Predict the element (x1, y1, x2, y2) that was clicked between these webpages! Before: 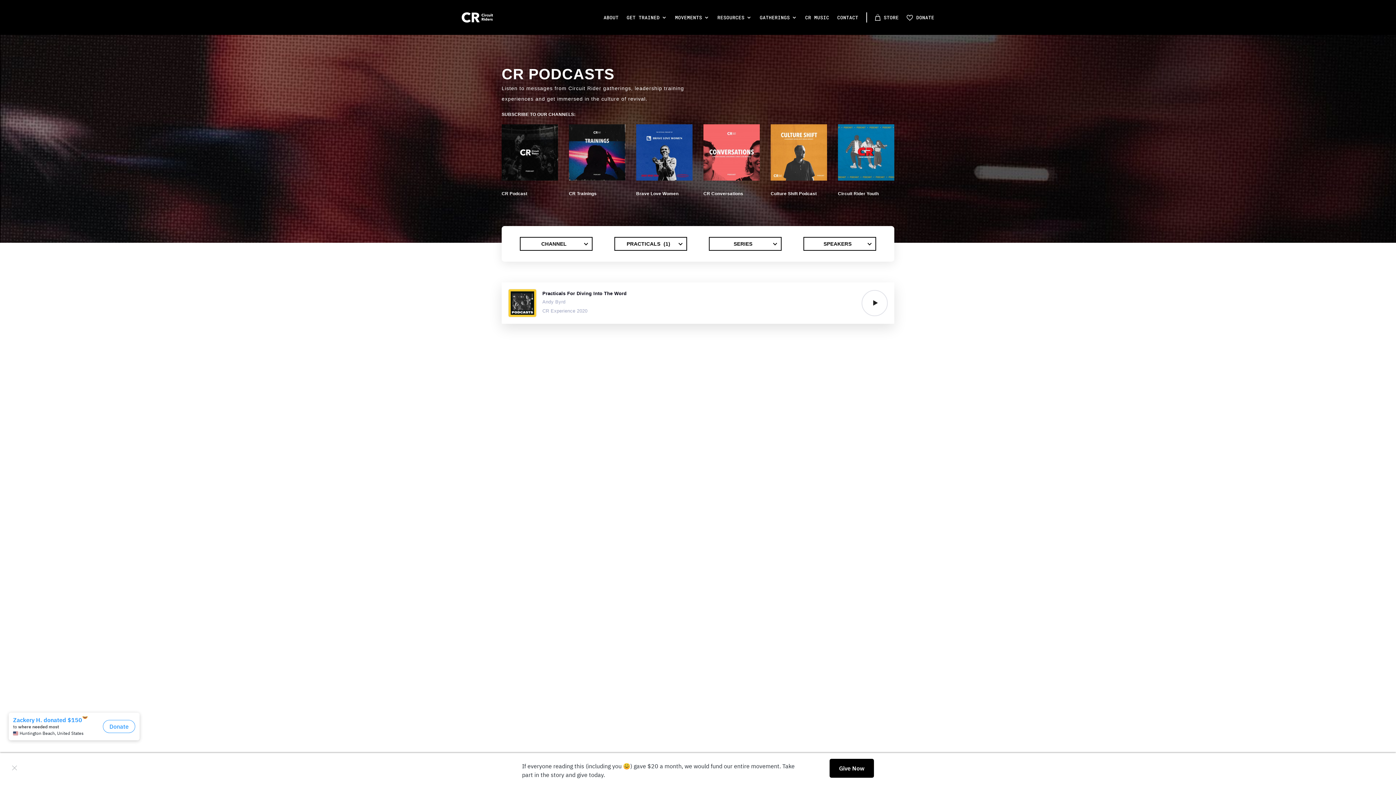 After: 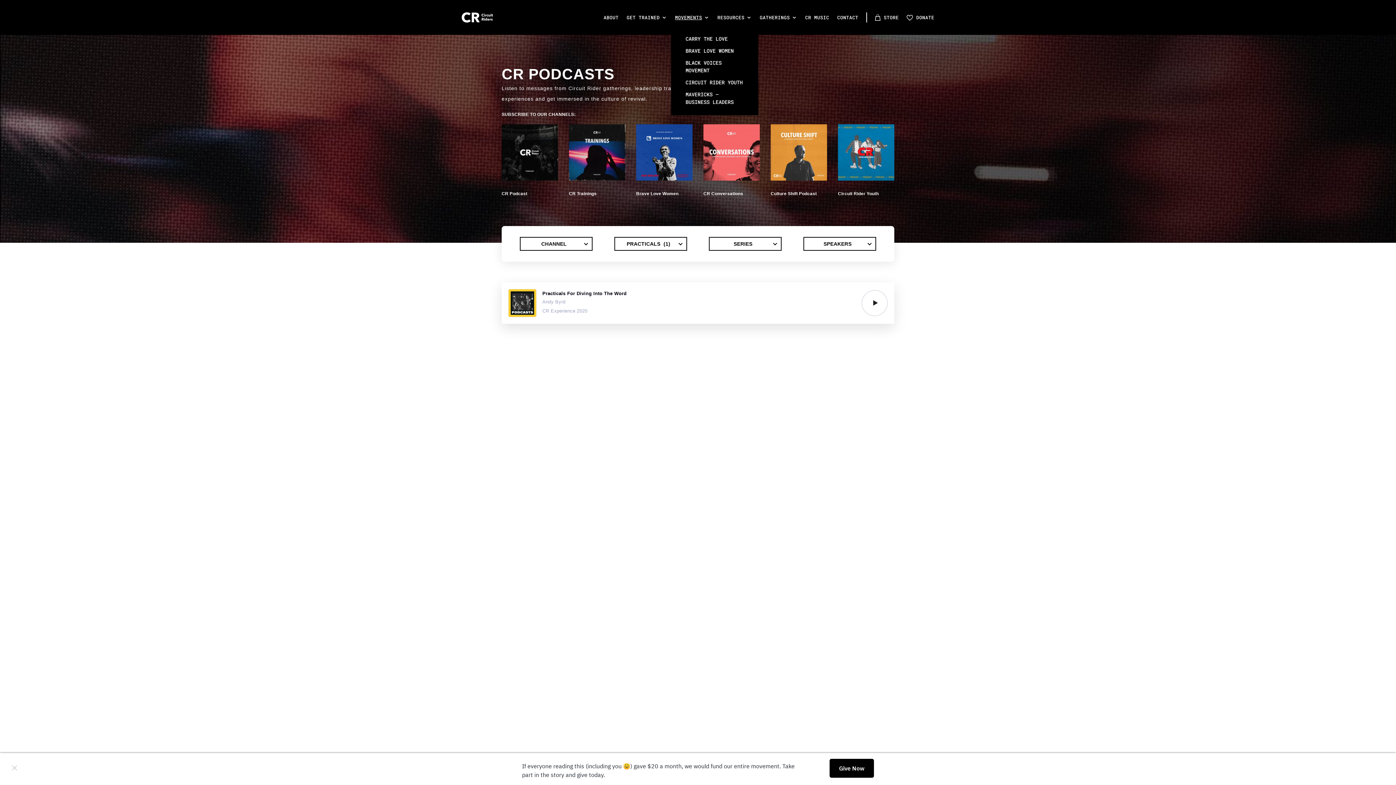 Action: label: MOVEMENTS bbox: (675, 2, 709, 31)